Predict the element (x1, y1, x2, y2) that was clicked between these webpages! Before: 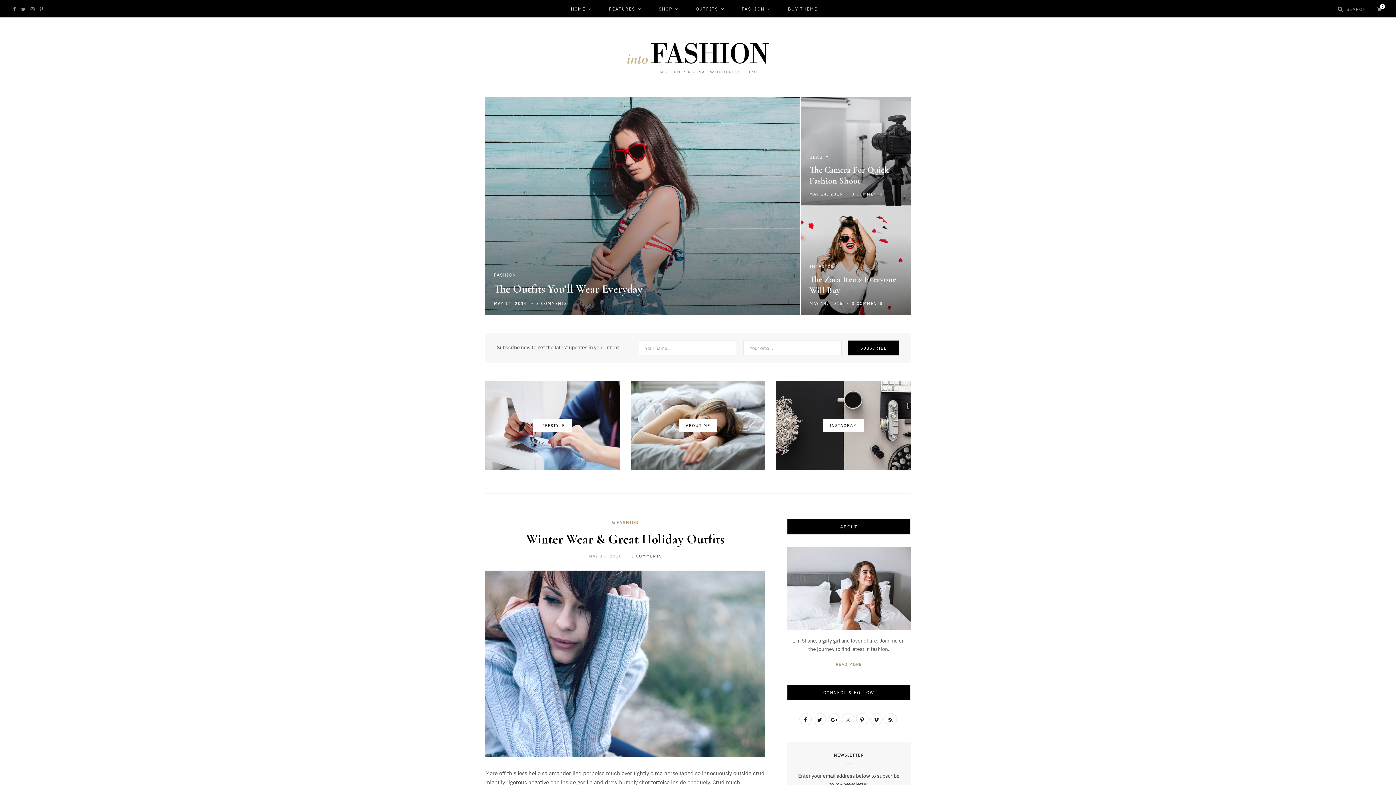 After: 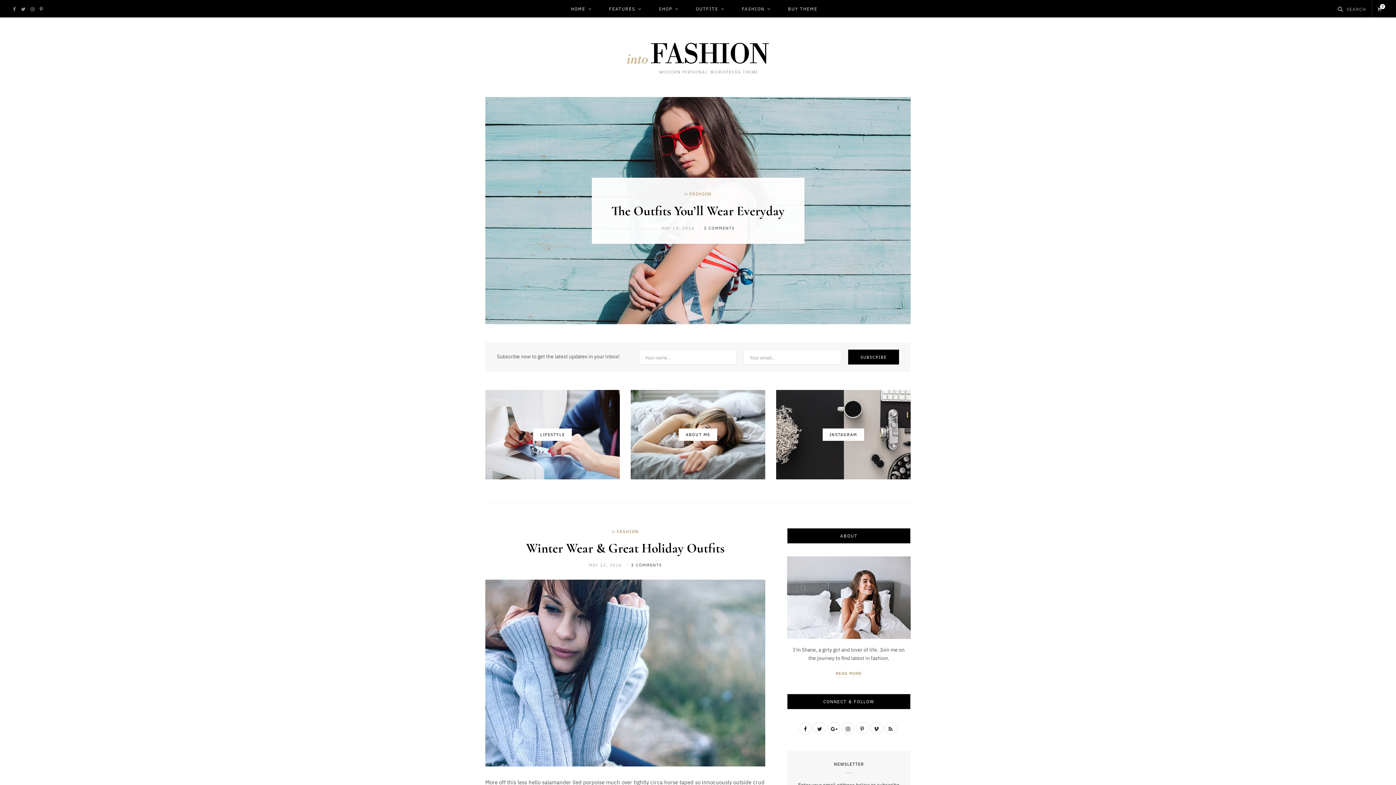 Action: bbox: (627, 42, 769, 73)